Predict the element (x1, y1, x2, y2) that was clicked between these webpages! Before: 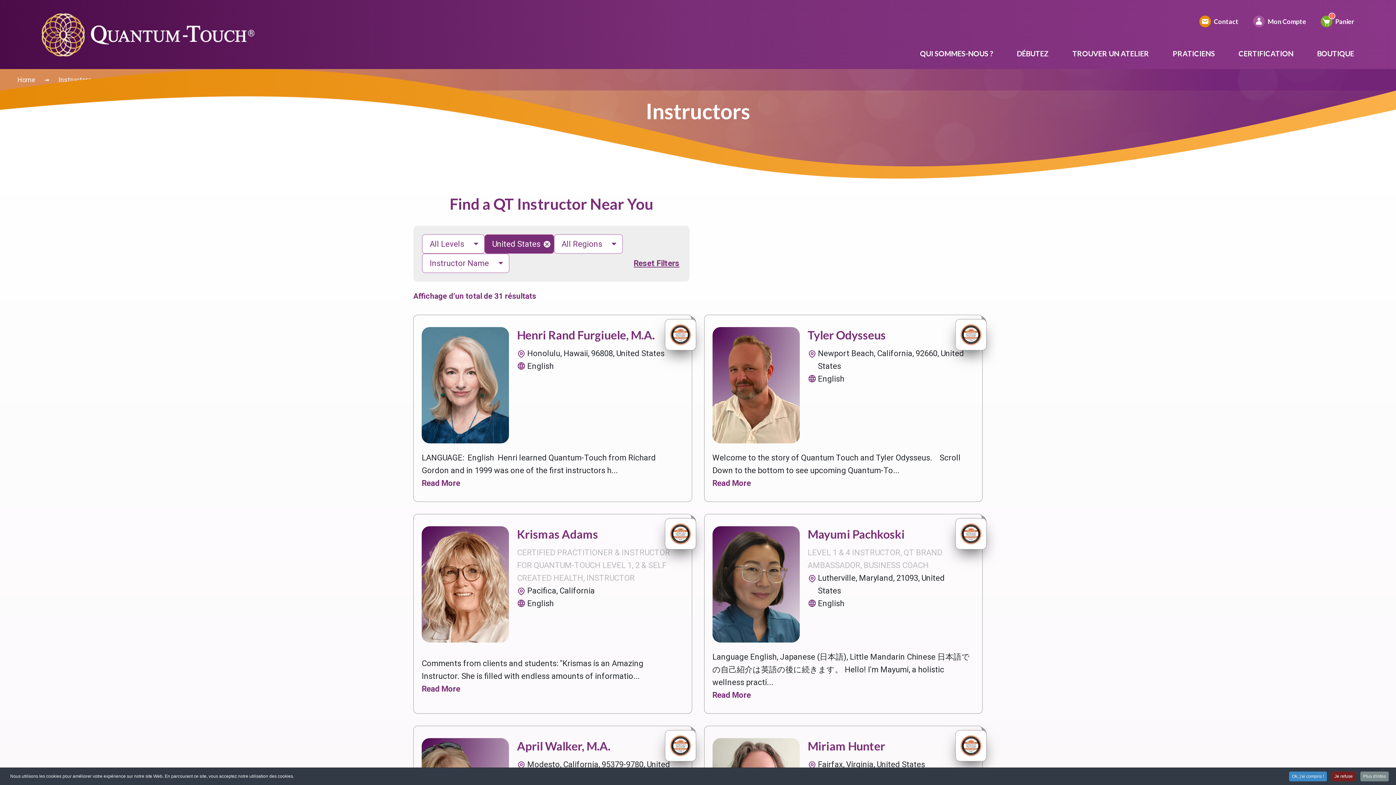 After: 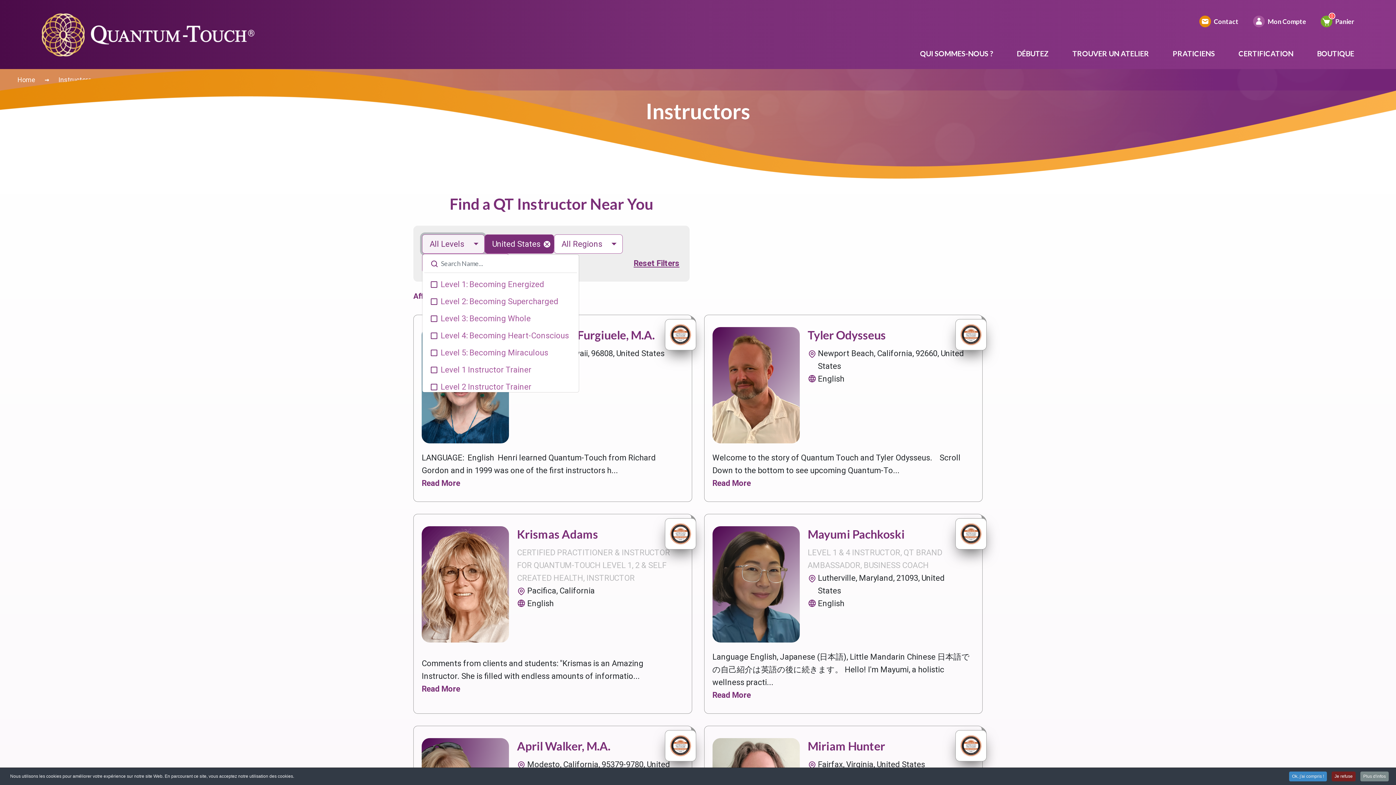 Action: bbox: (422, 234, 484, 253) label: All Levels